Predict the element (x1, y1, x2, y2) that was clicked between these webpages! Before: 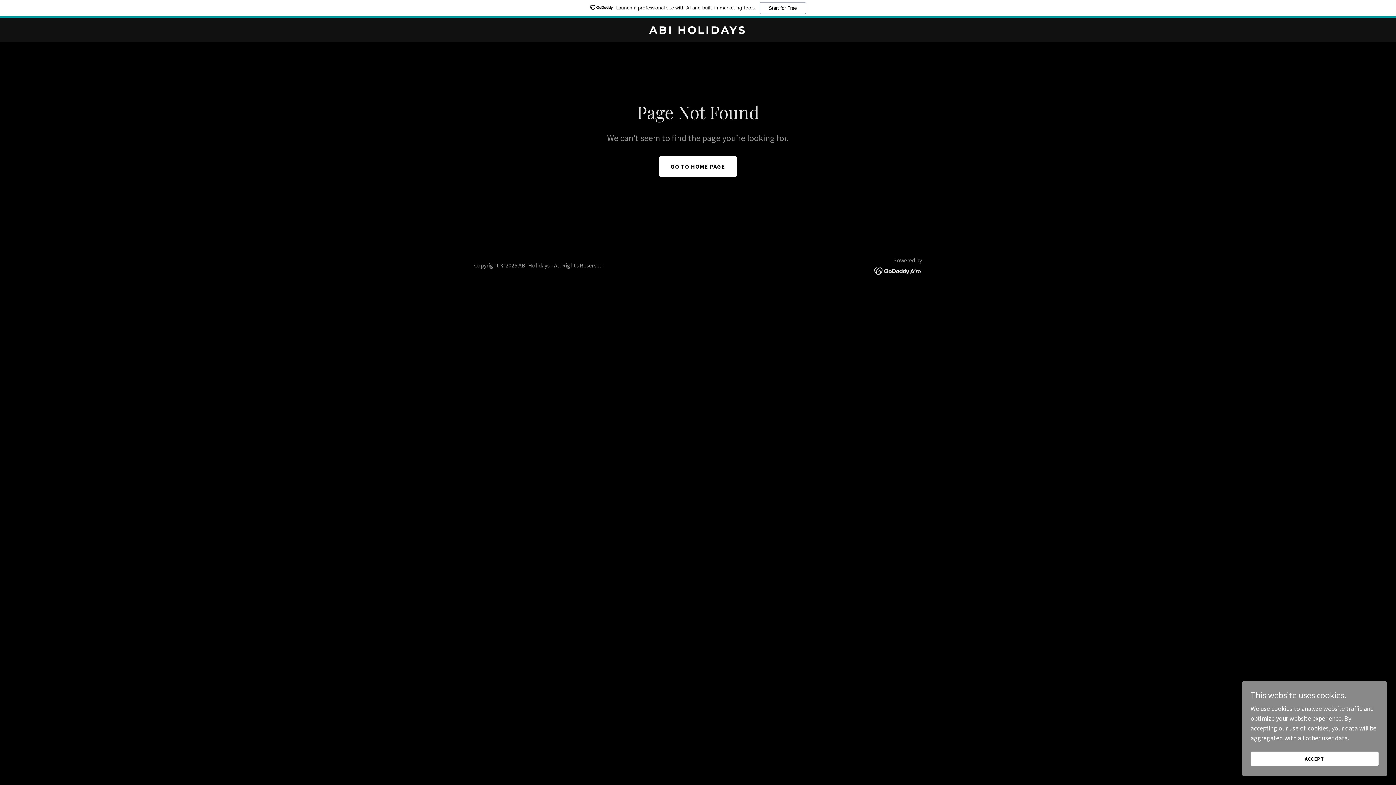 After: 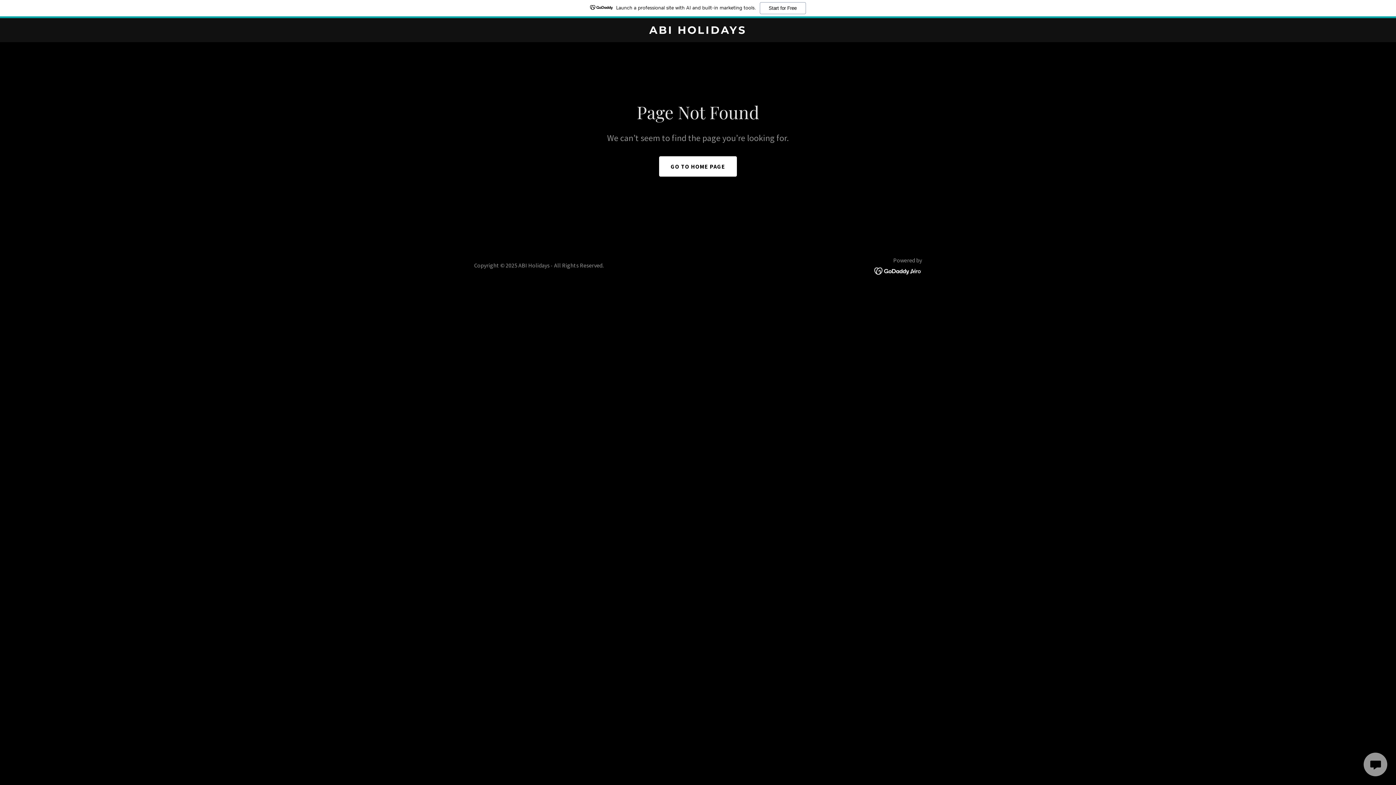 Action: label: ACCEPT bbox: (1250, 752, 1378, 766)